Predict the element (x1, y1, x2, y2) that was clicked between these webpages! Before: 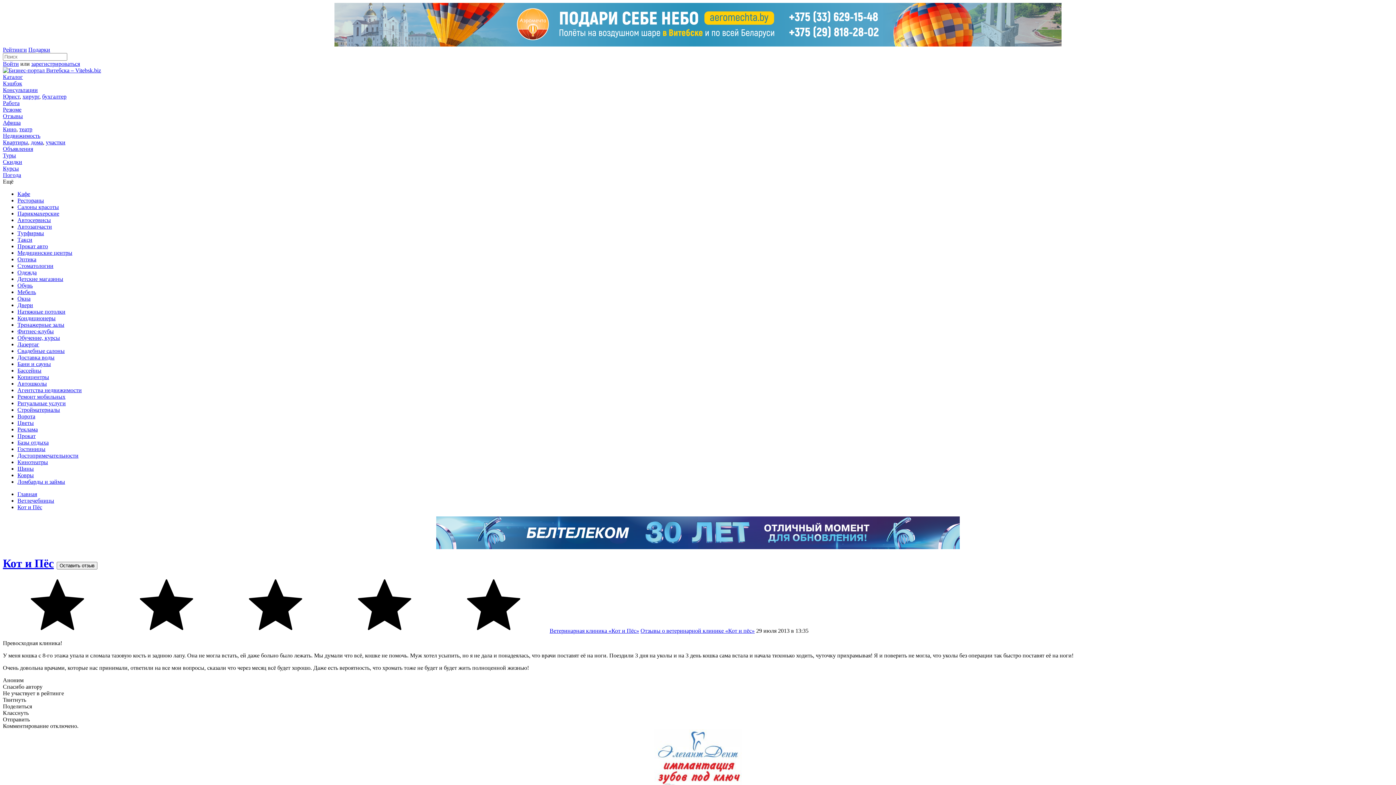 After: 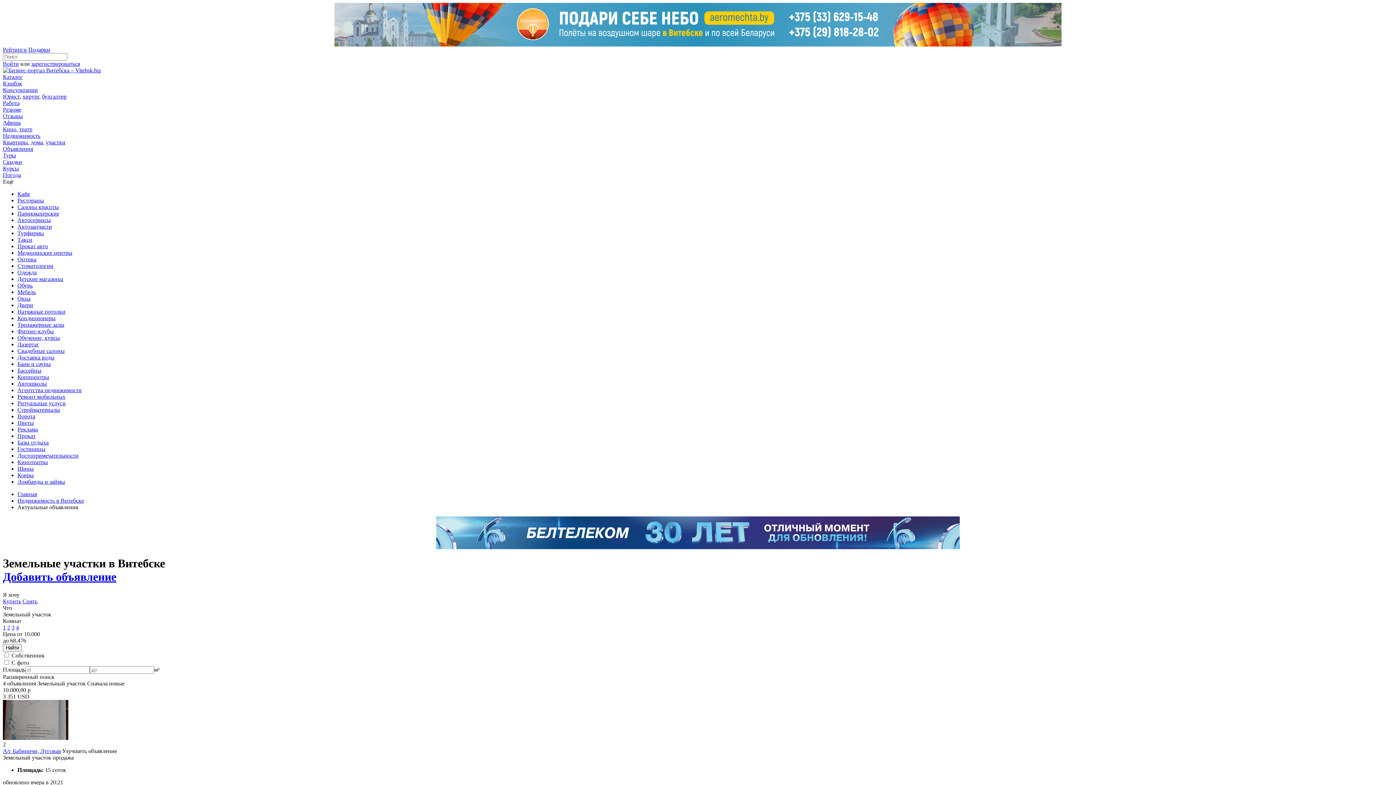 Action: label: участки bbox: (45, 139, 65, 145)